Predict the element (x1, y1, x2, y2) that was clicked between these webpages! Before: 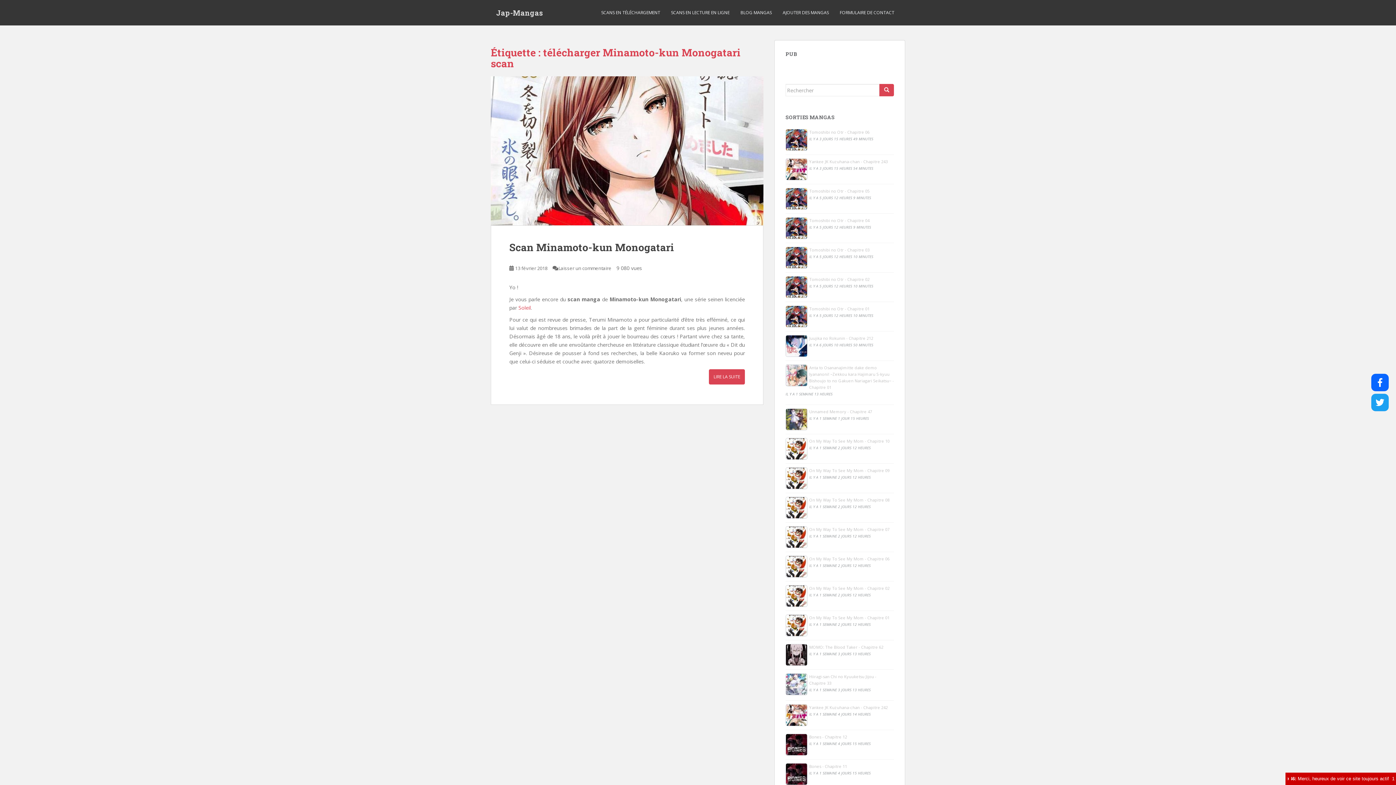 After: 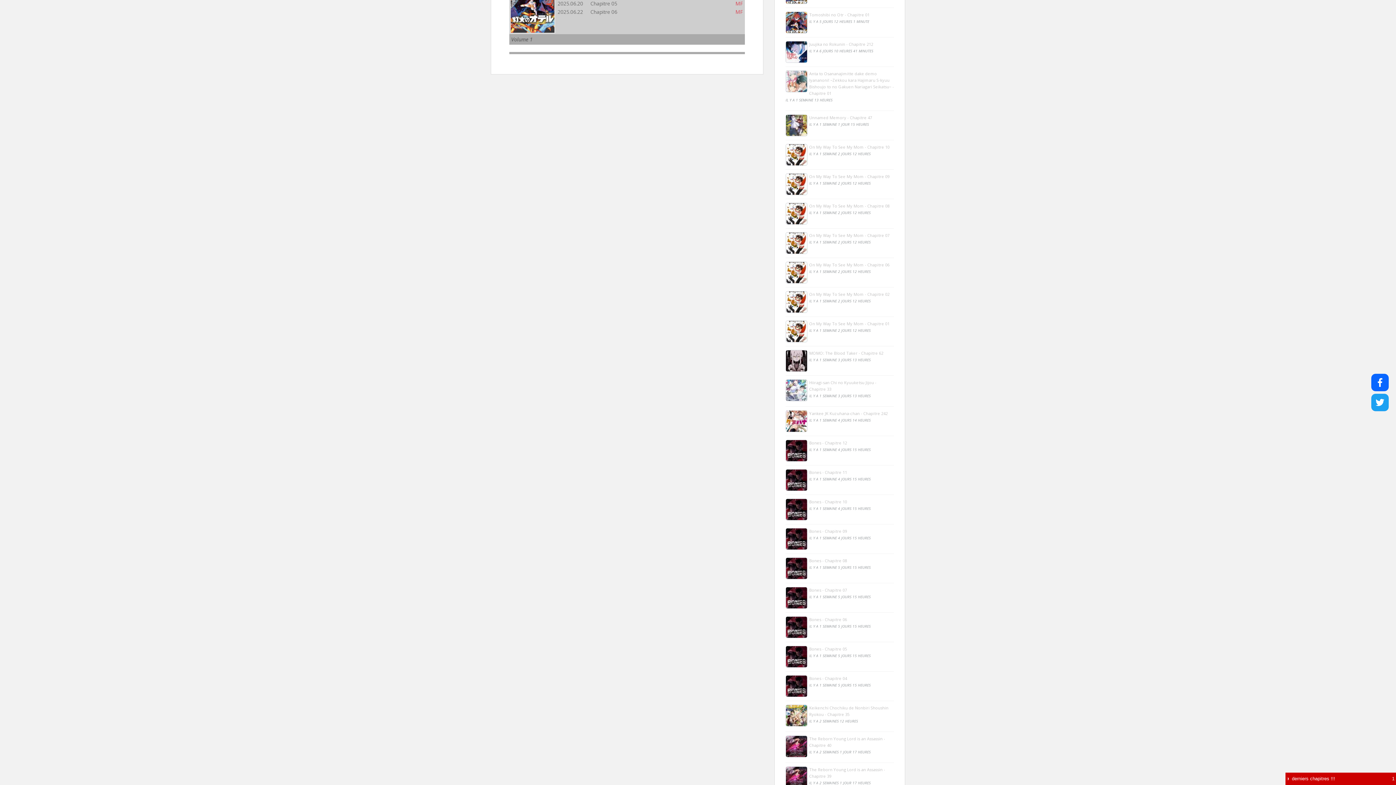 Action: bbox: (809, 188, 869, 193) label: Tomoshibi no Otr - Chapitre 05